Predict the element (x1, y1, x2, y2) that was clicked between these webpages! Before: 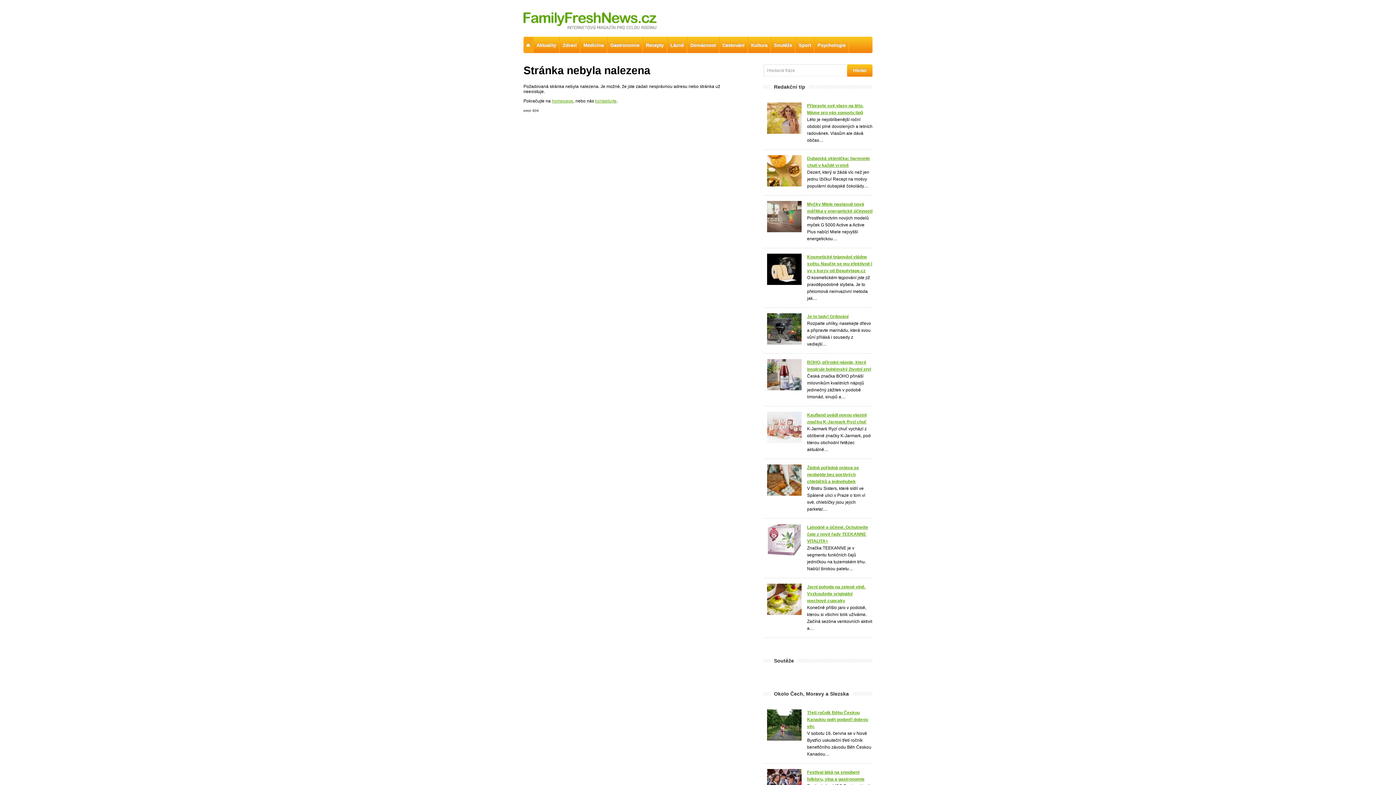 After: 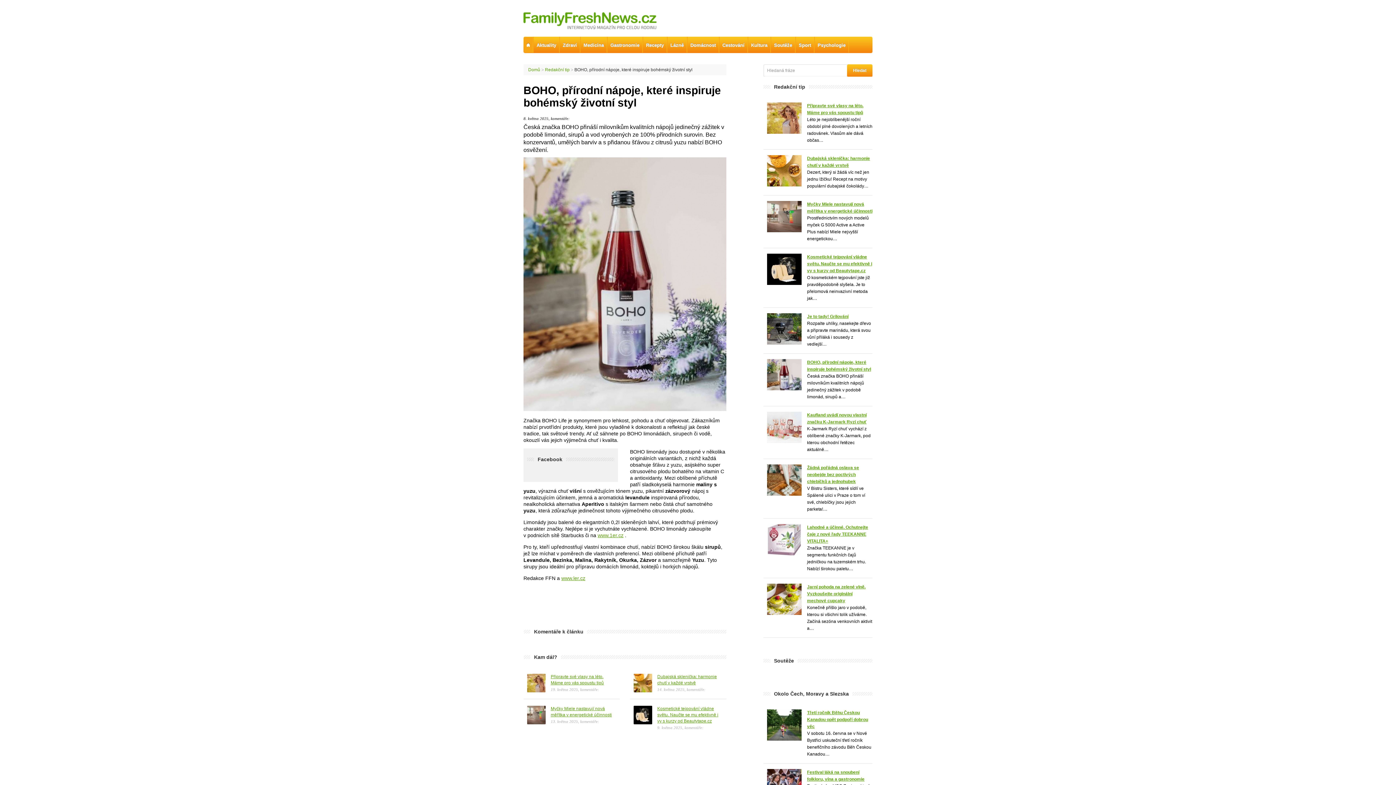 Action: bbox: (767, 386, 801, 391)